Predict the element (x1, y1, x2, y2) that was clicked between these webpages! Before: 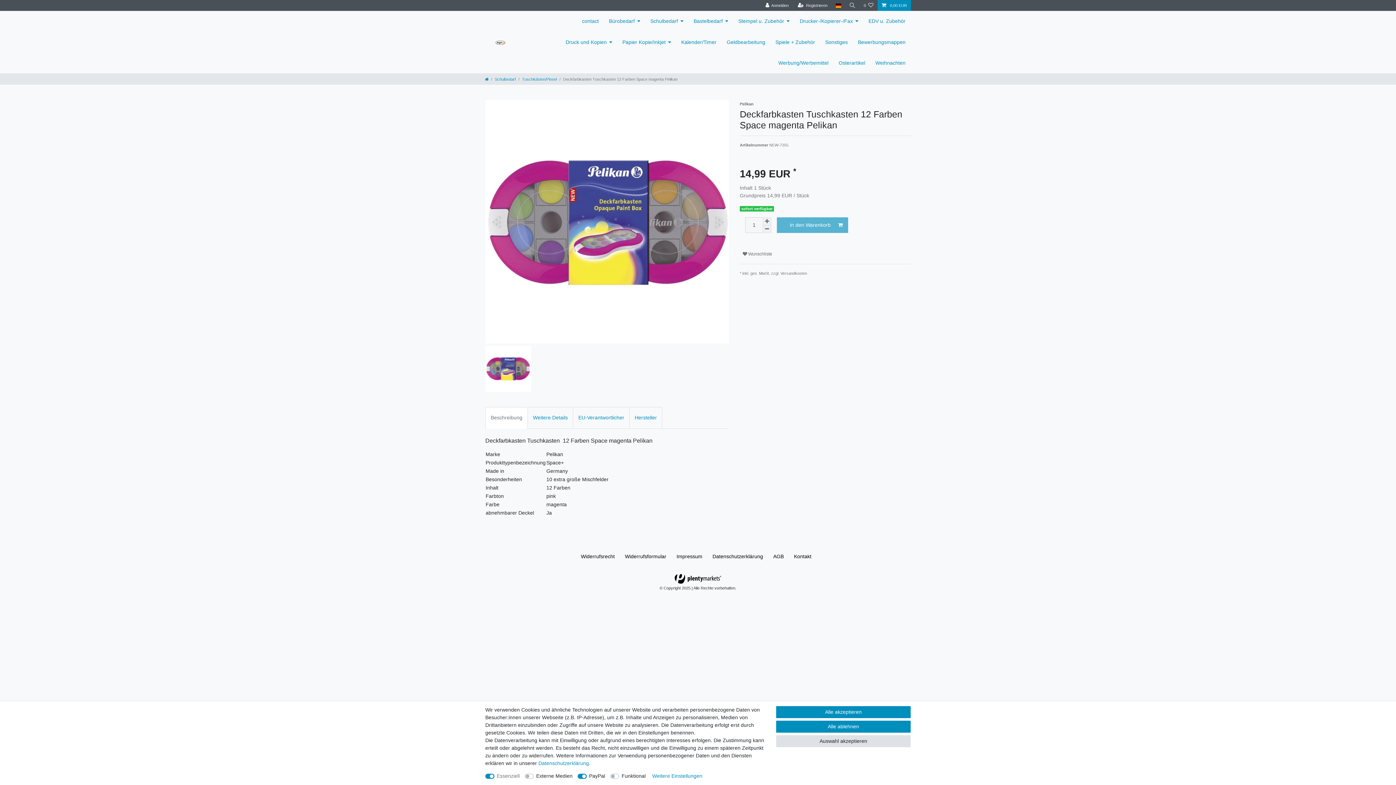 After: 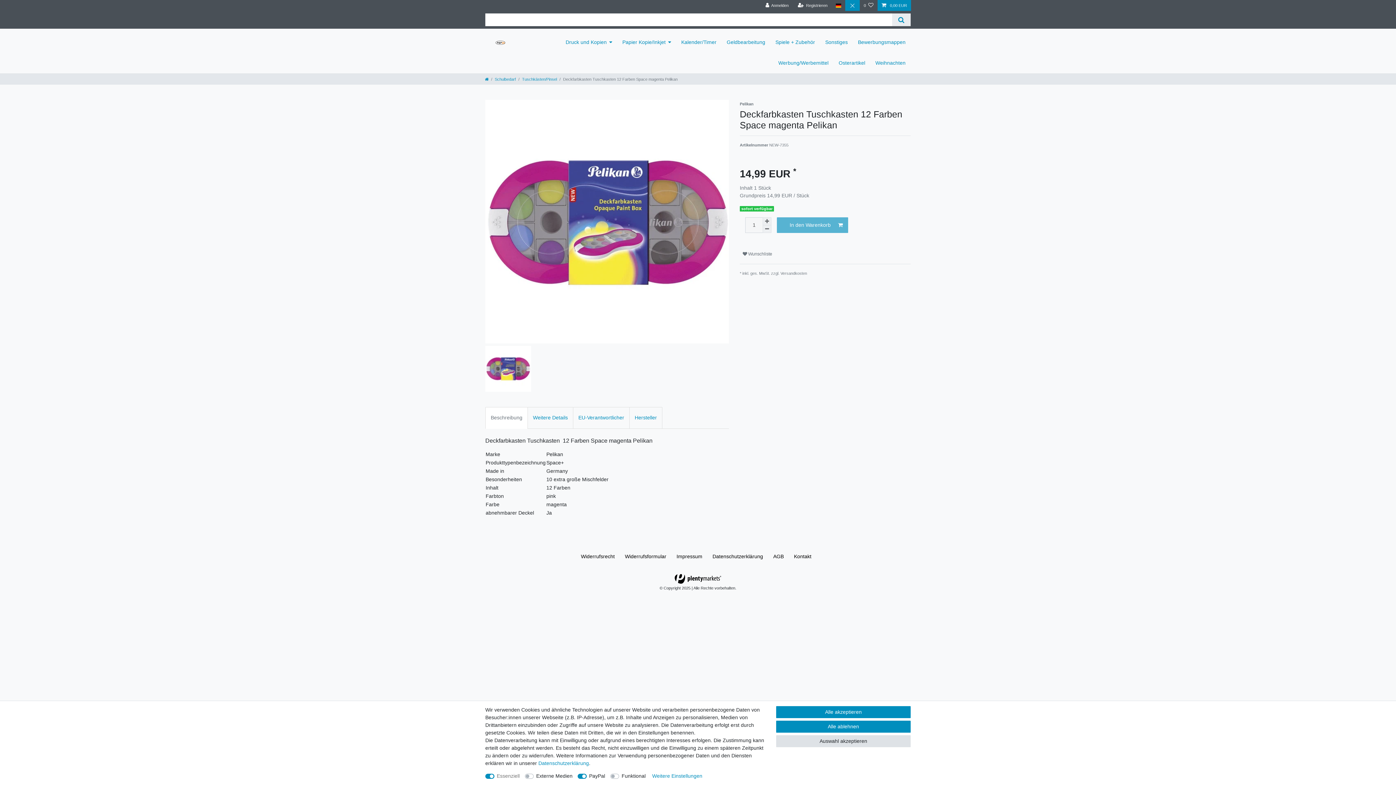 Action: label: Suche bbox: (845, 0, 859, 10)